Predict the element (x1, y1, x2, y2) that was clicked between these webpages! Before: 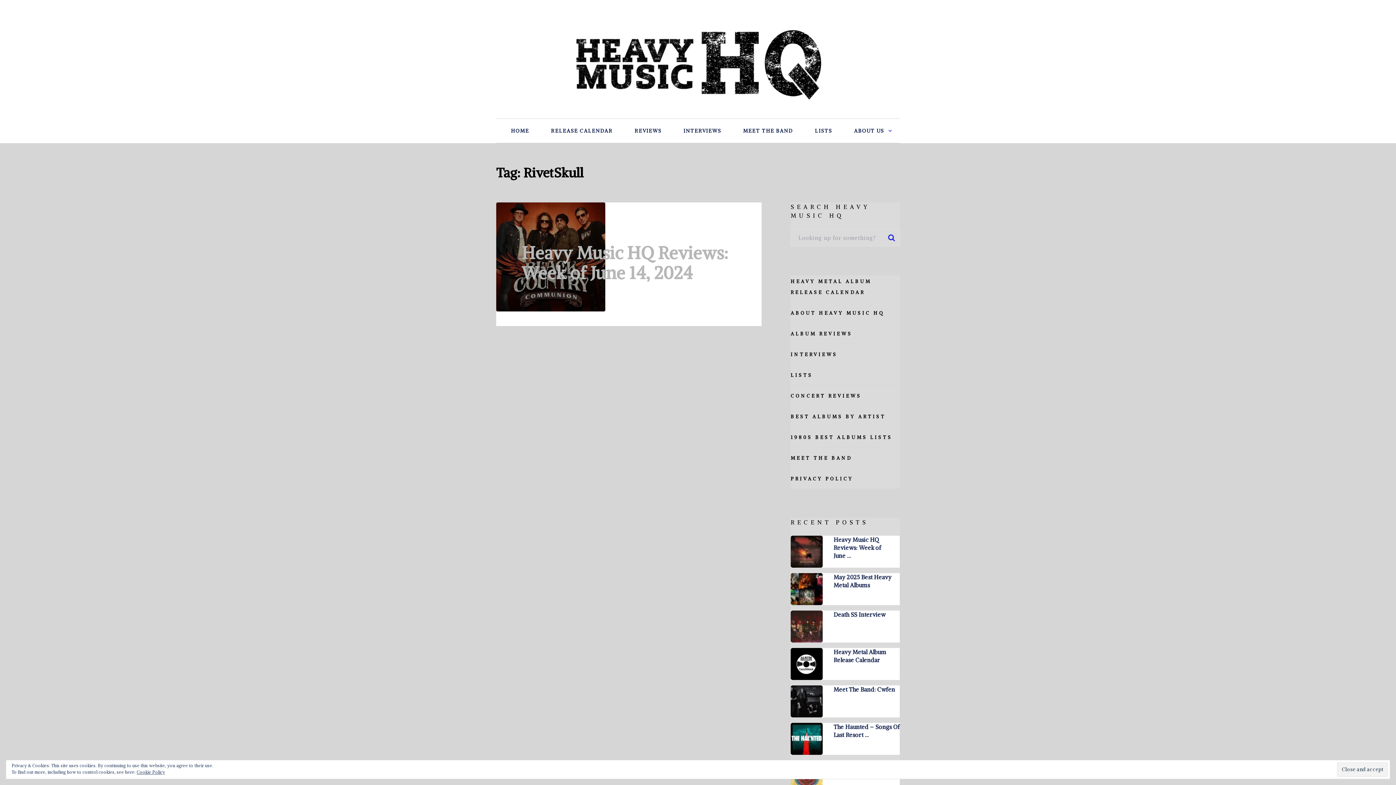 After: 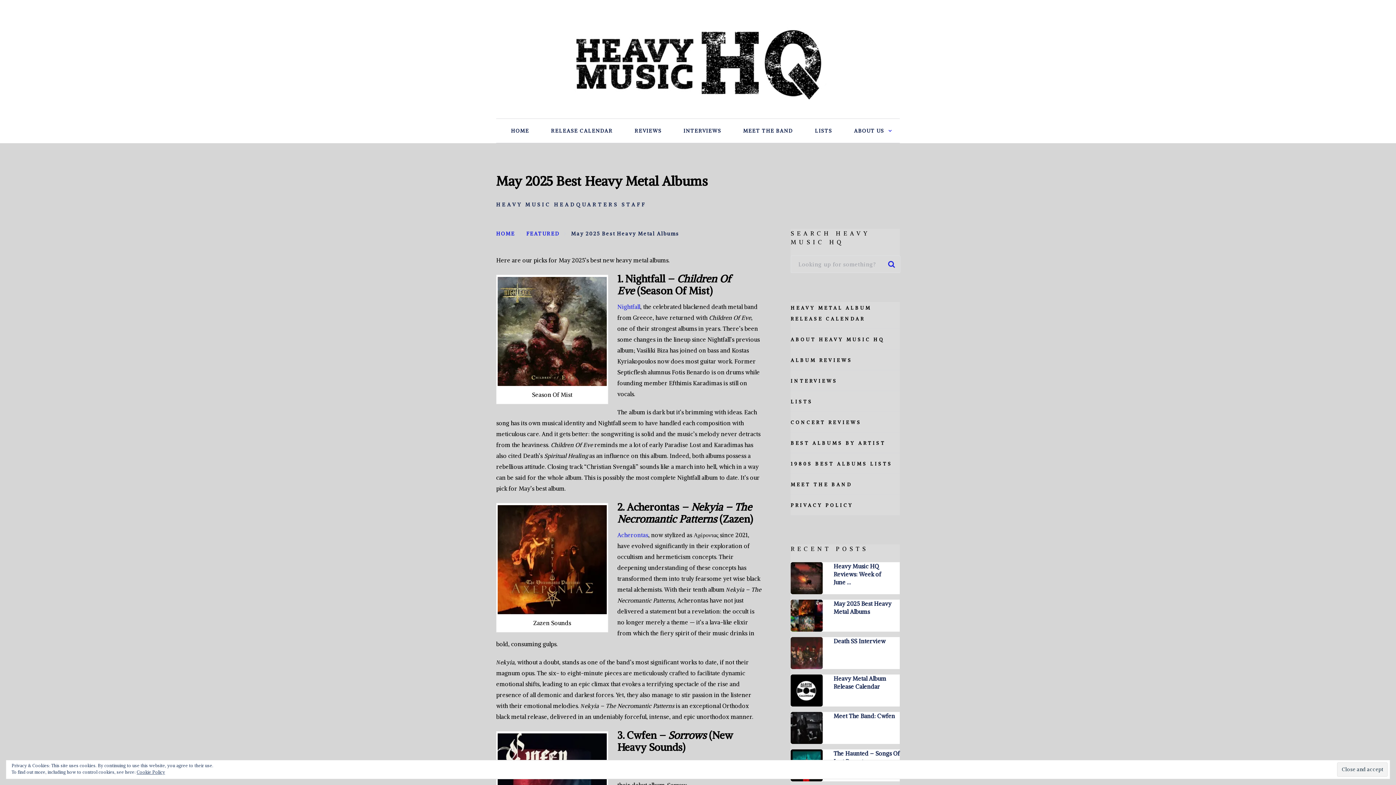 Action: label: May 2025 Best Heavy Metal Albums bbox: (790, 573, 900, 589)